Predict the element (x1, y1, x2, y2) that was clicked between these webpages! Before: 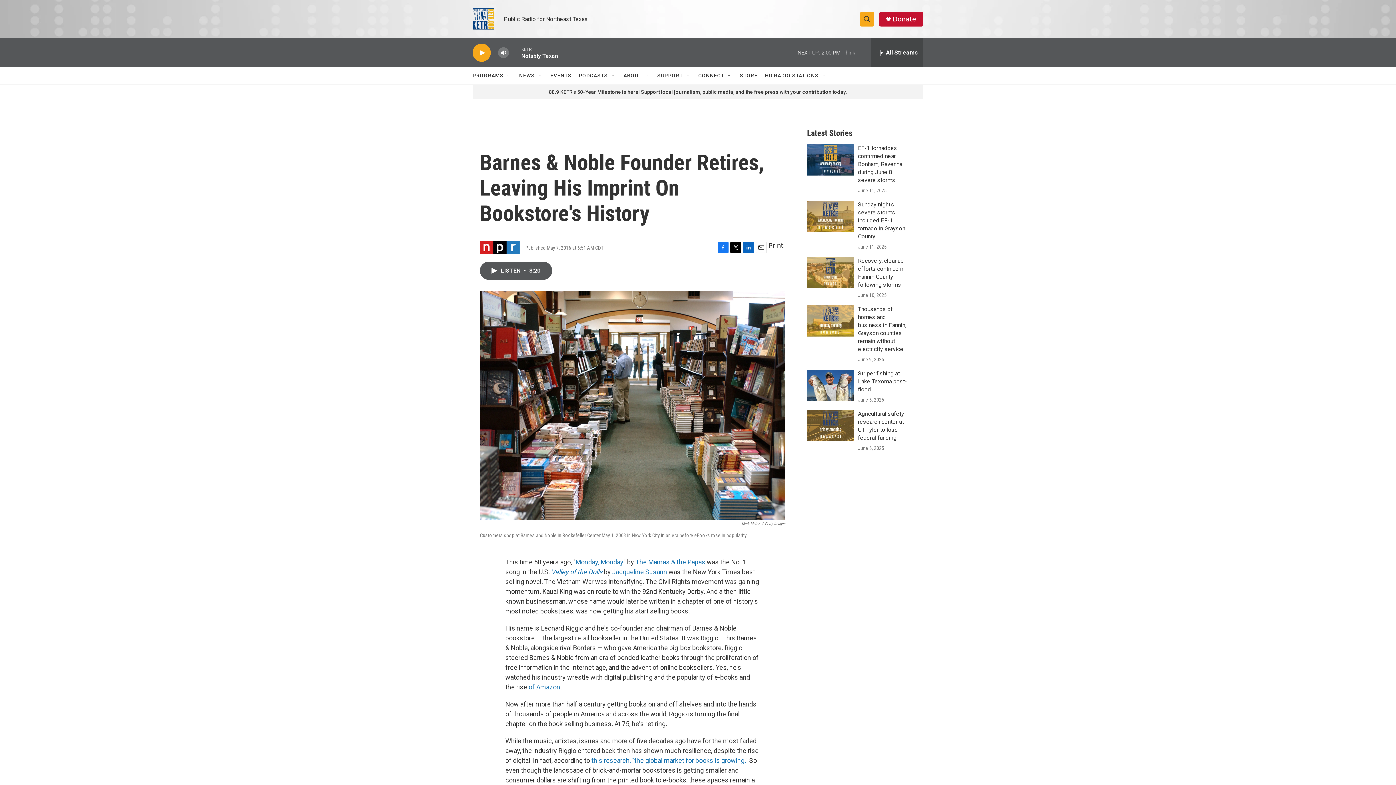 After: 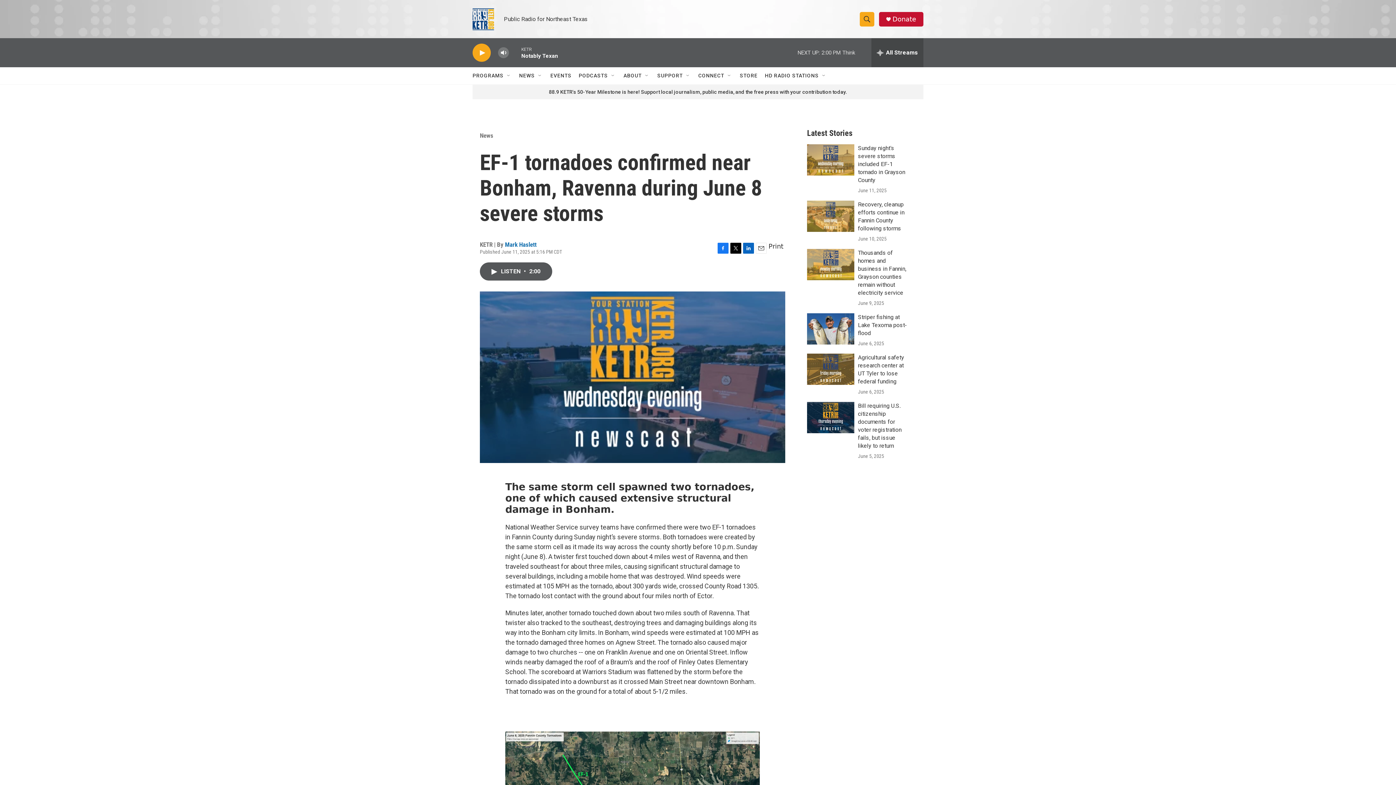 Action: label: EF-1 tornadoes confirmed near Bonham, Ravenna during June 8 severe storms bbox: (807, 158, 854, 190)